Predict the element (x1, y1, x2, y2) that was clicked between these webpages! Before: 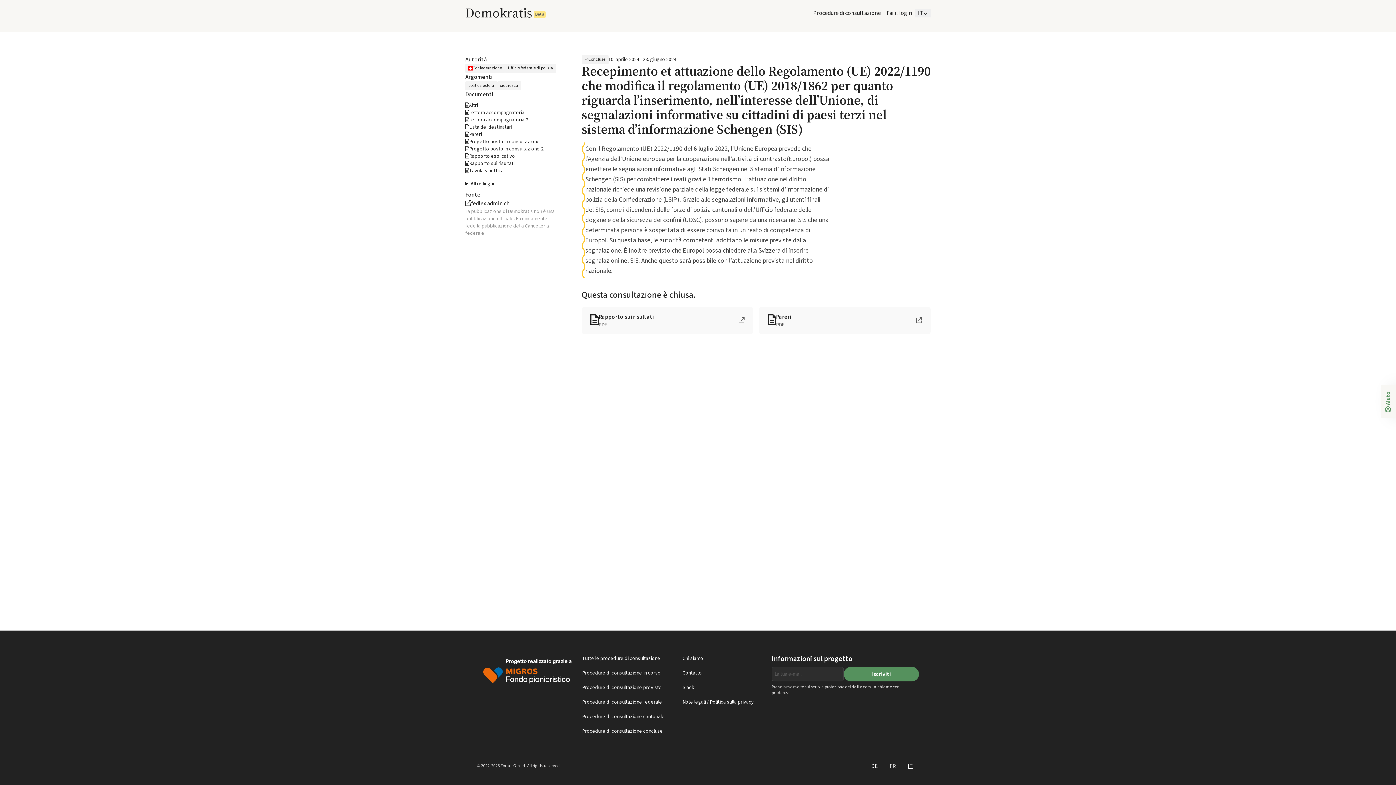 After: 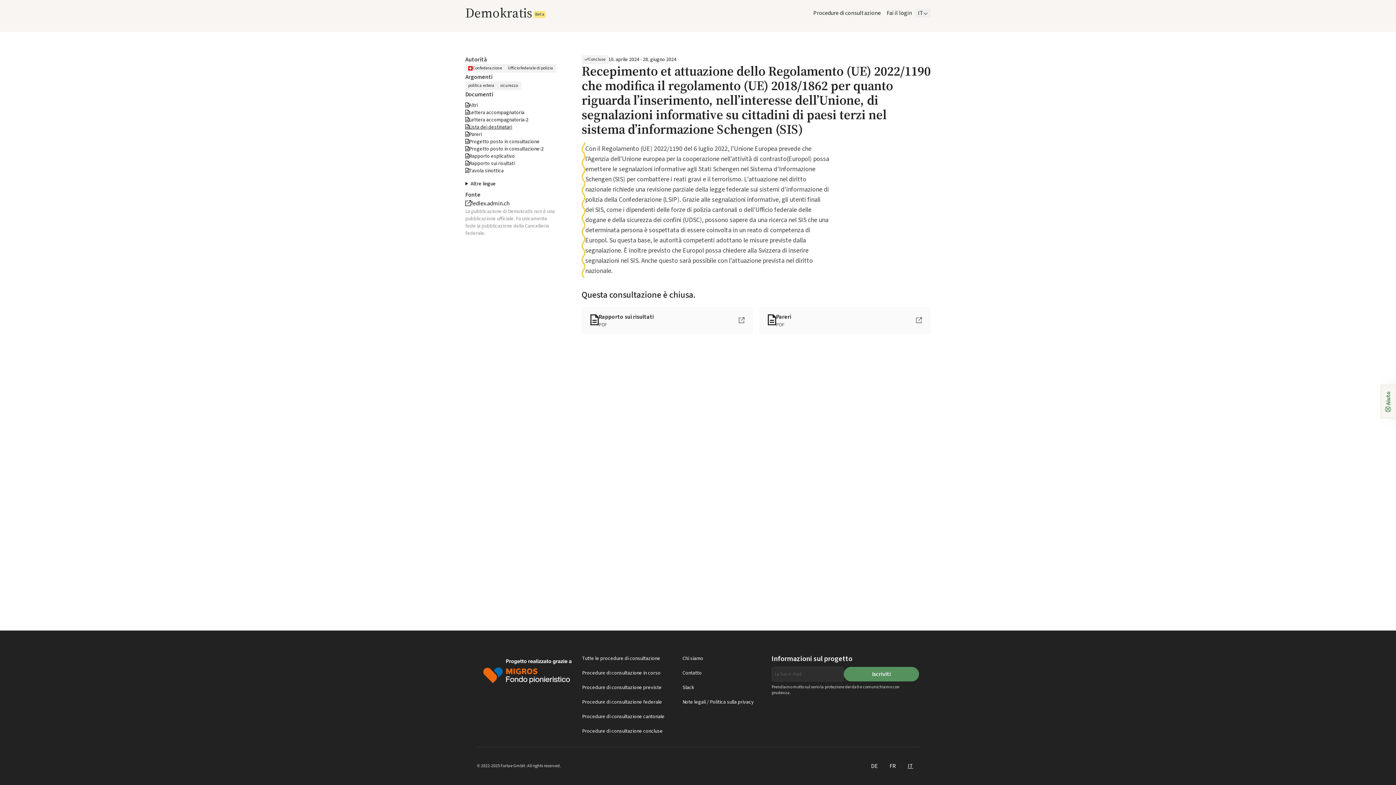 Action: bbox: (469, 123, 512, 130) label: Lista dei destinatari